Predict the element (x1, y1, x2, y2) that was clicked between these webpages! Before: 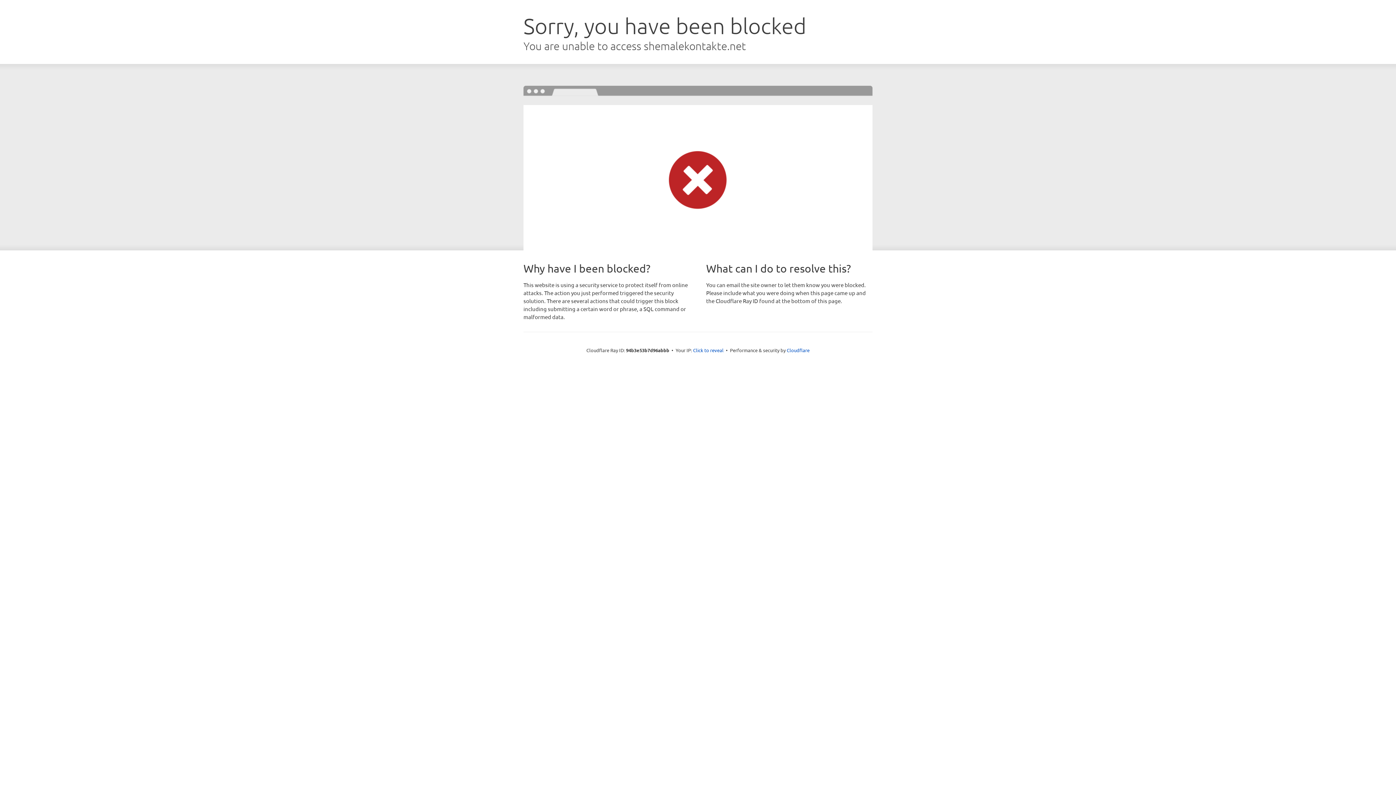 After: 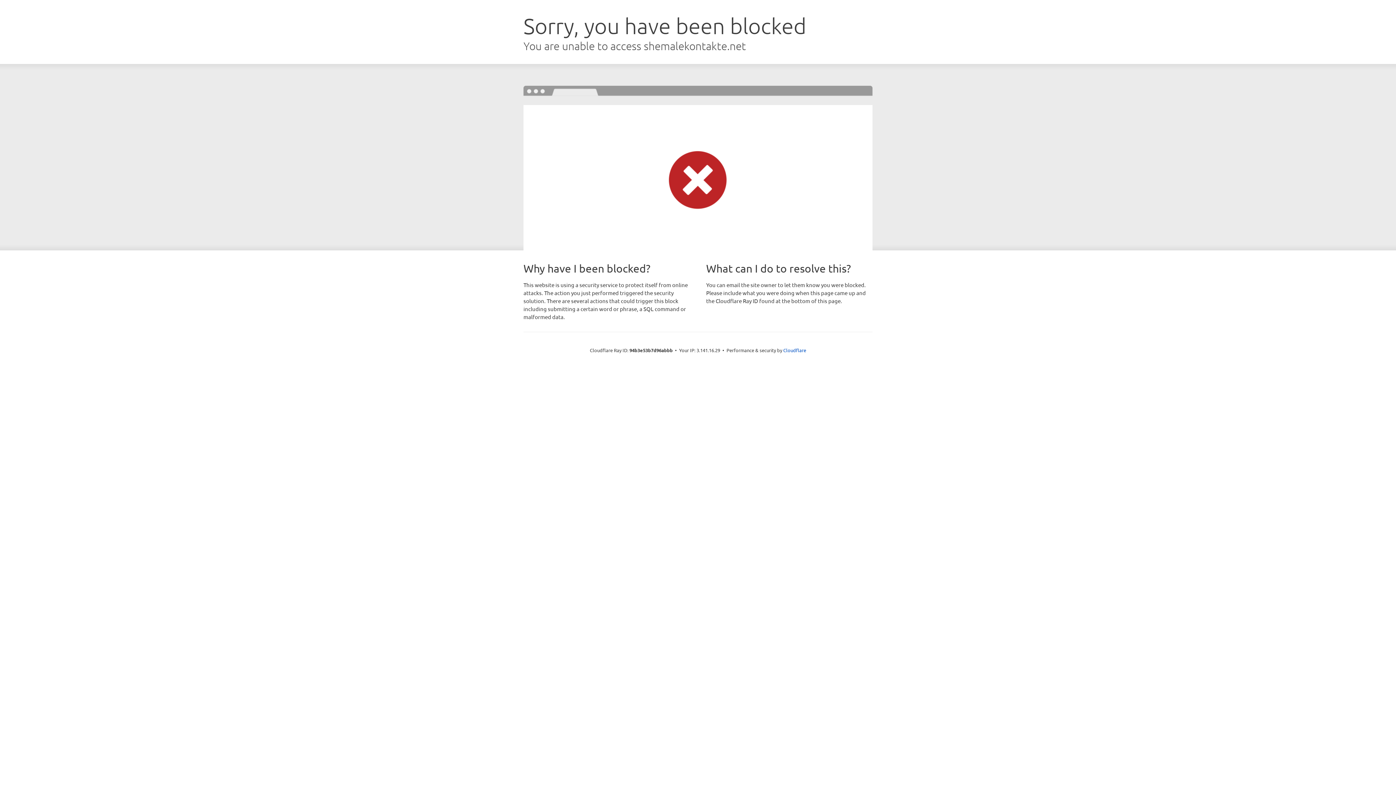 Action: bbox: (693, 346, 723, 353) label: Click to reveal